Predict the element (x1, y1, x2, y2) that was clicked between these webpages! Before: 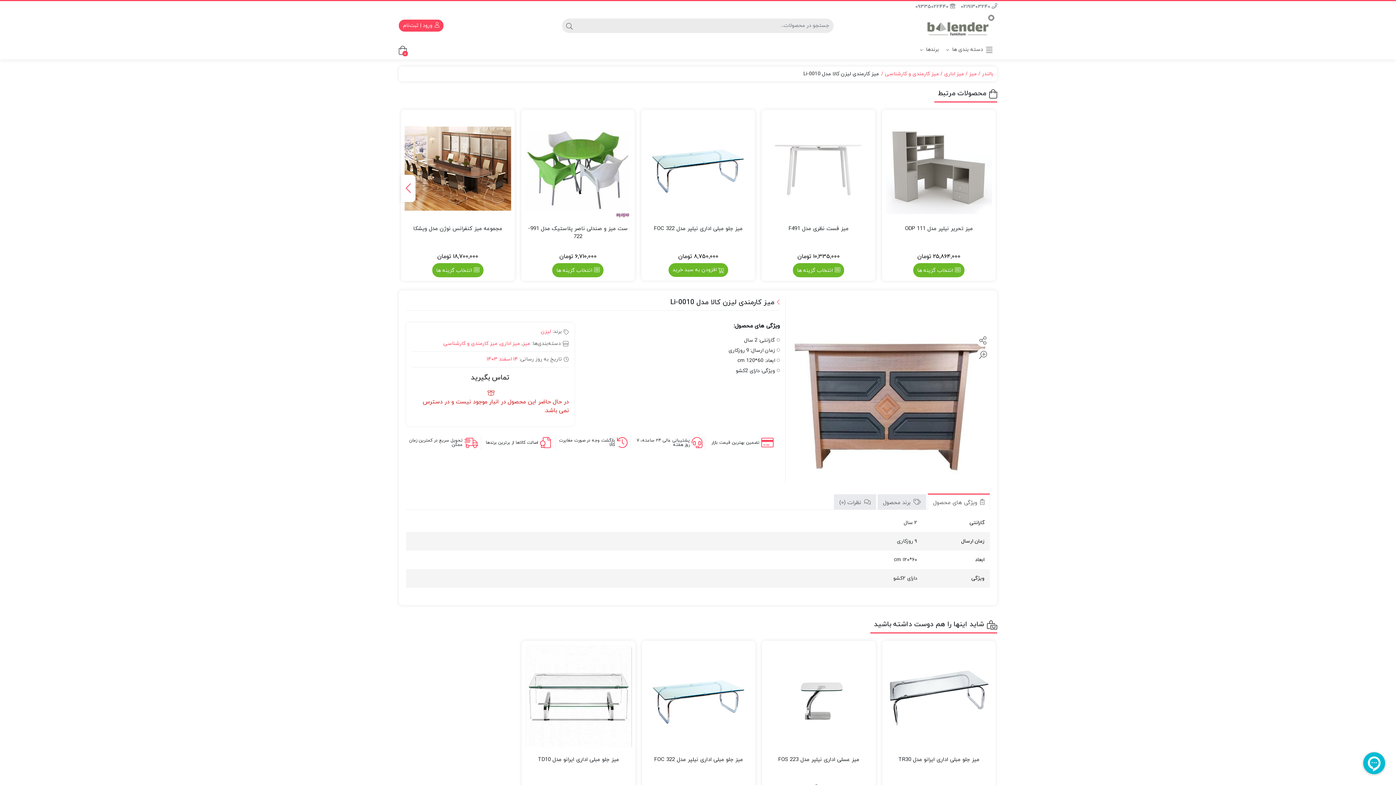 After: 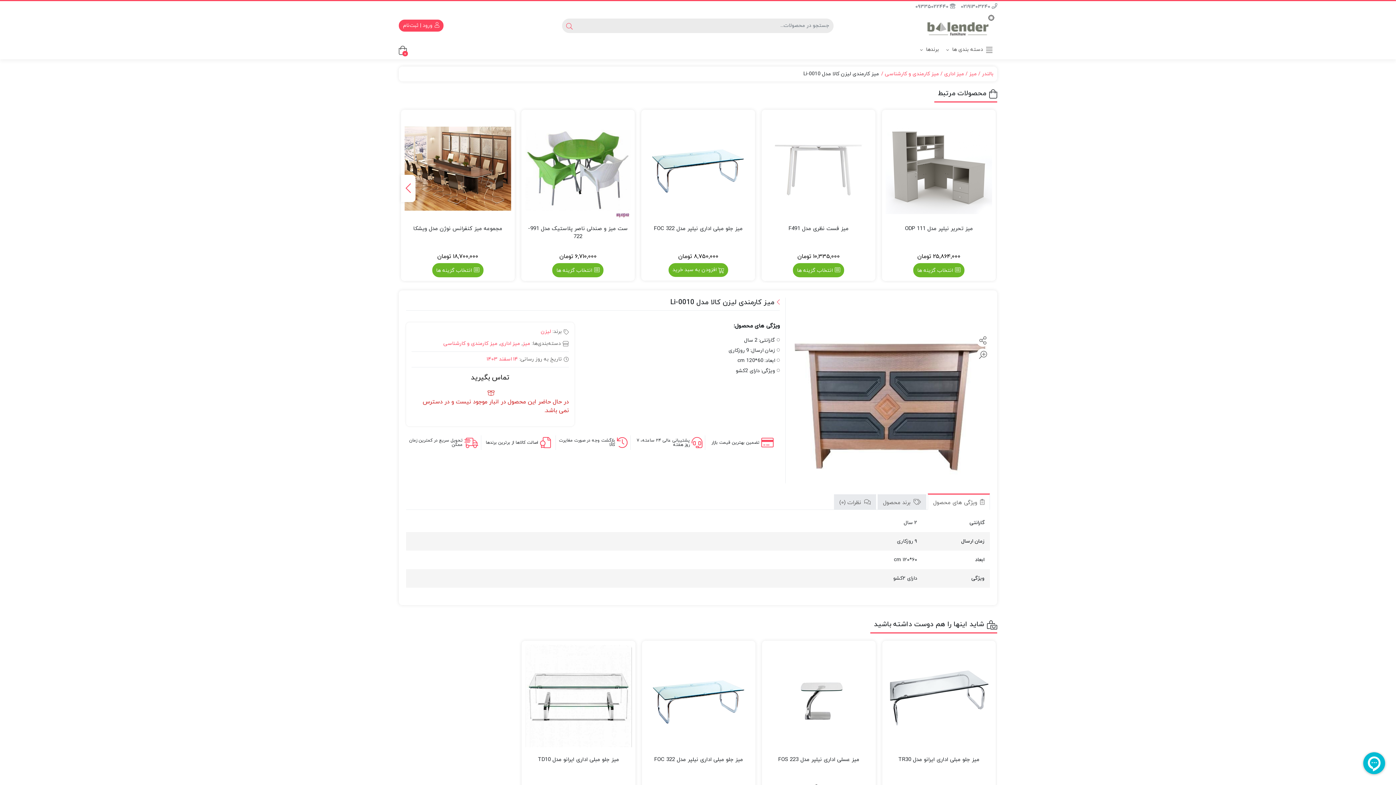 Action: label: جستجو bbox: (562, 18, 576, 32)